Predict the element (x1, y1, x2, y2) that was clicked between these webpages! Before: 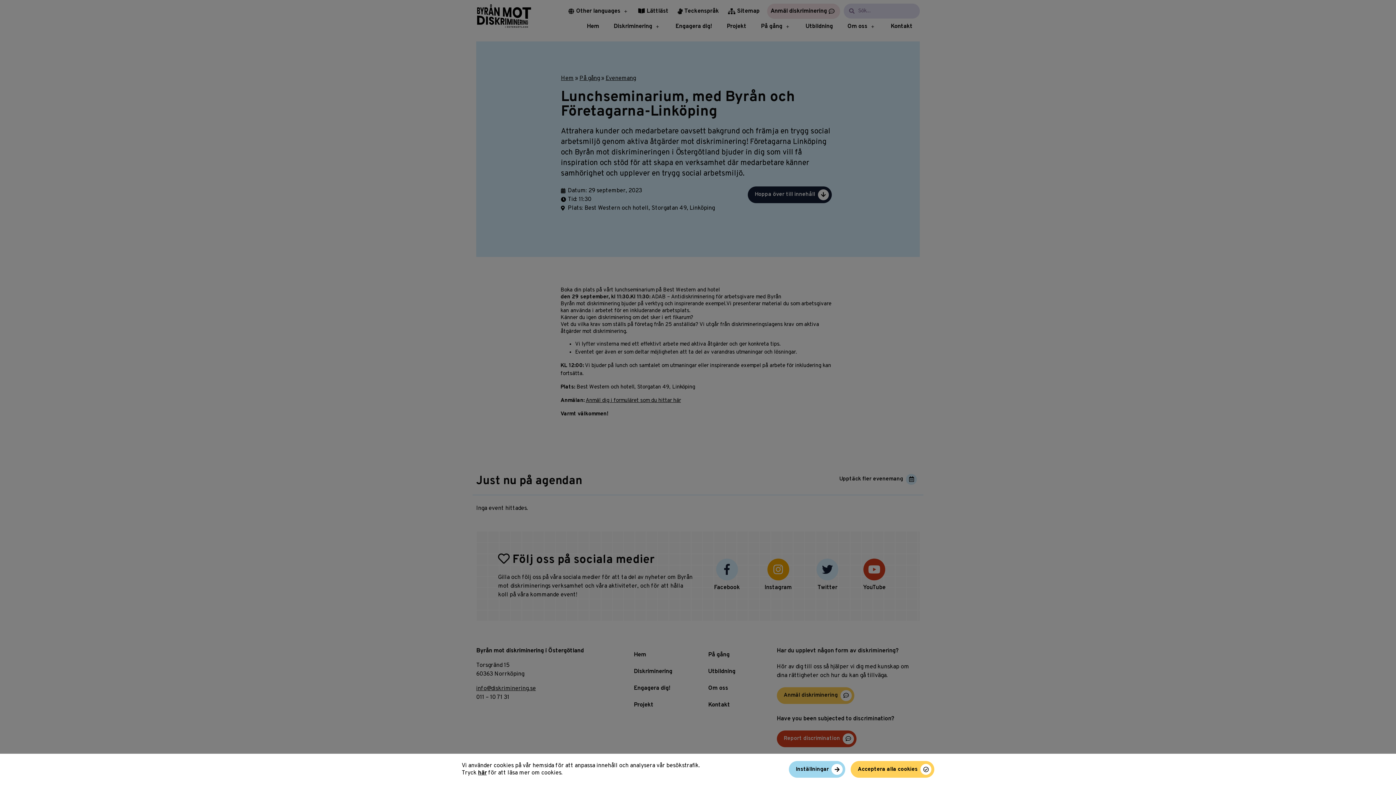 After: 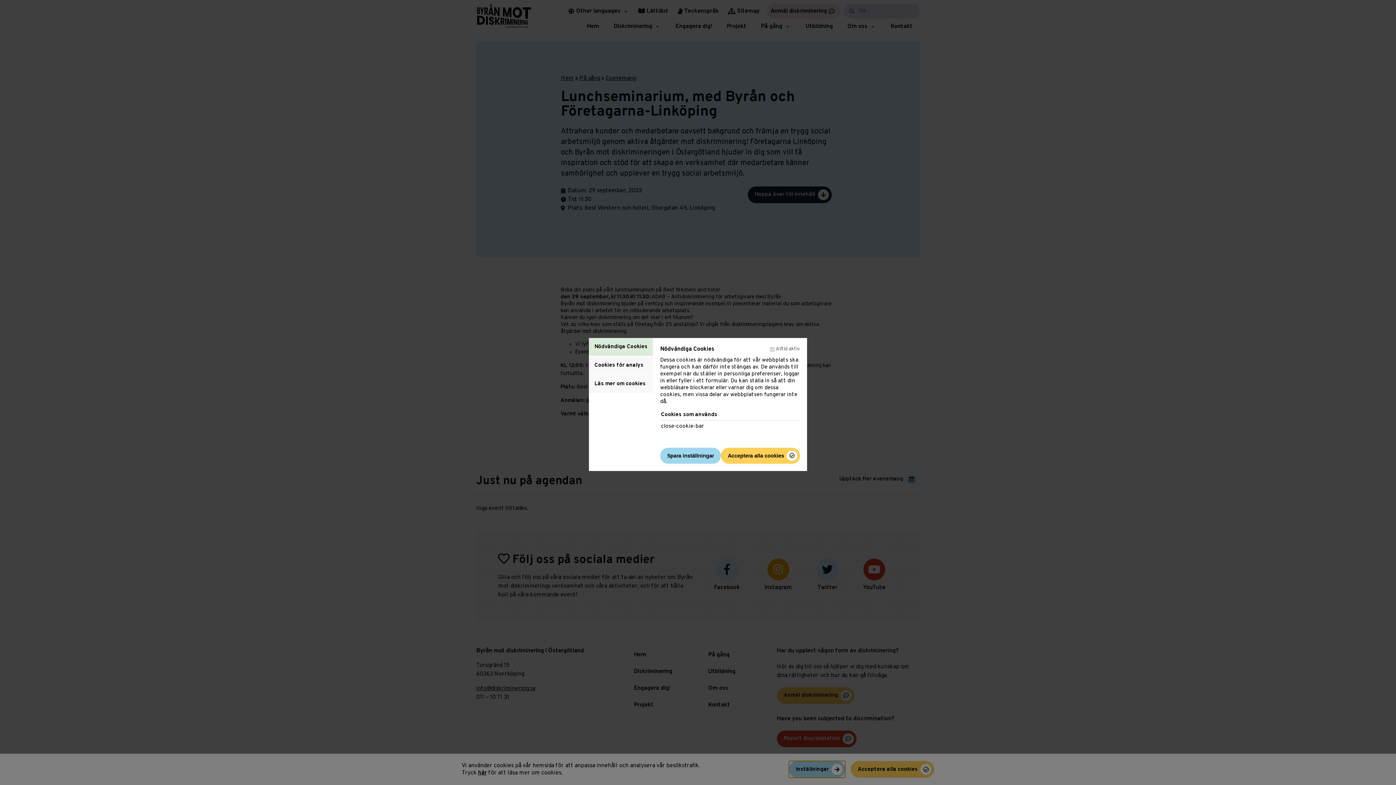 Action: bbox: (789, 761, 845, 778) label: Inställningar